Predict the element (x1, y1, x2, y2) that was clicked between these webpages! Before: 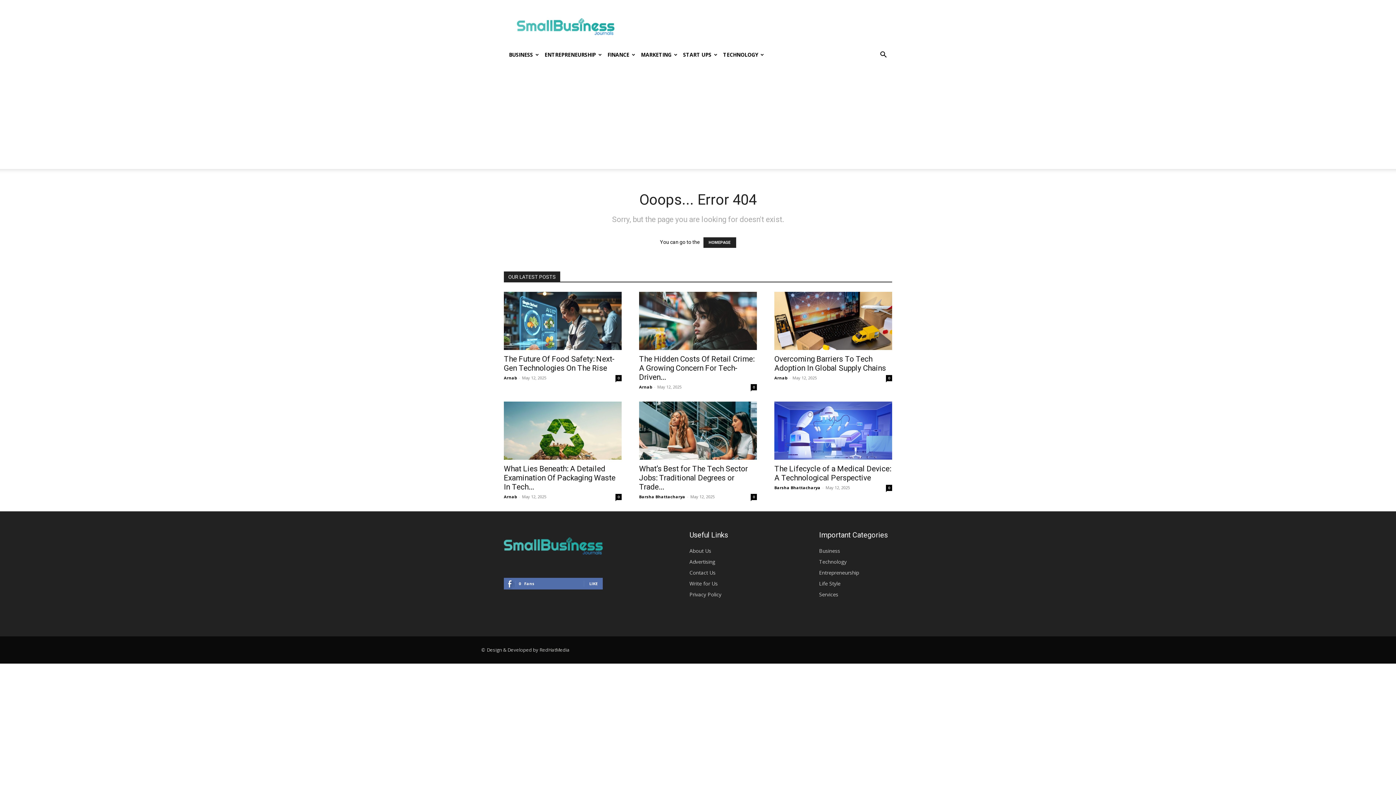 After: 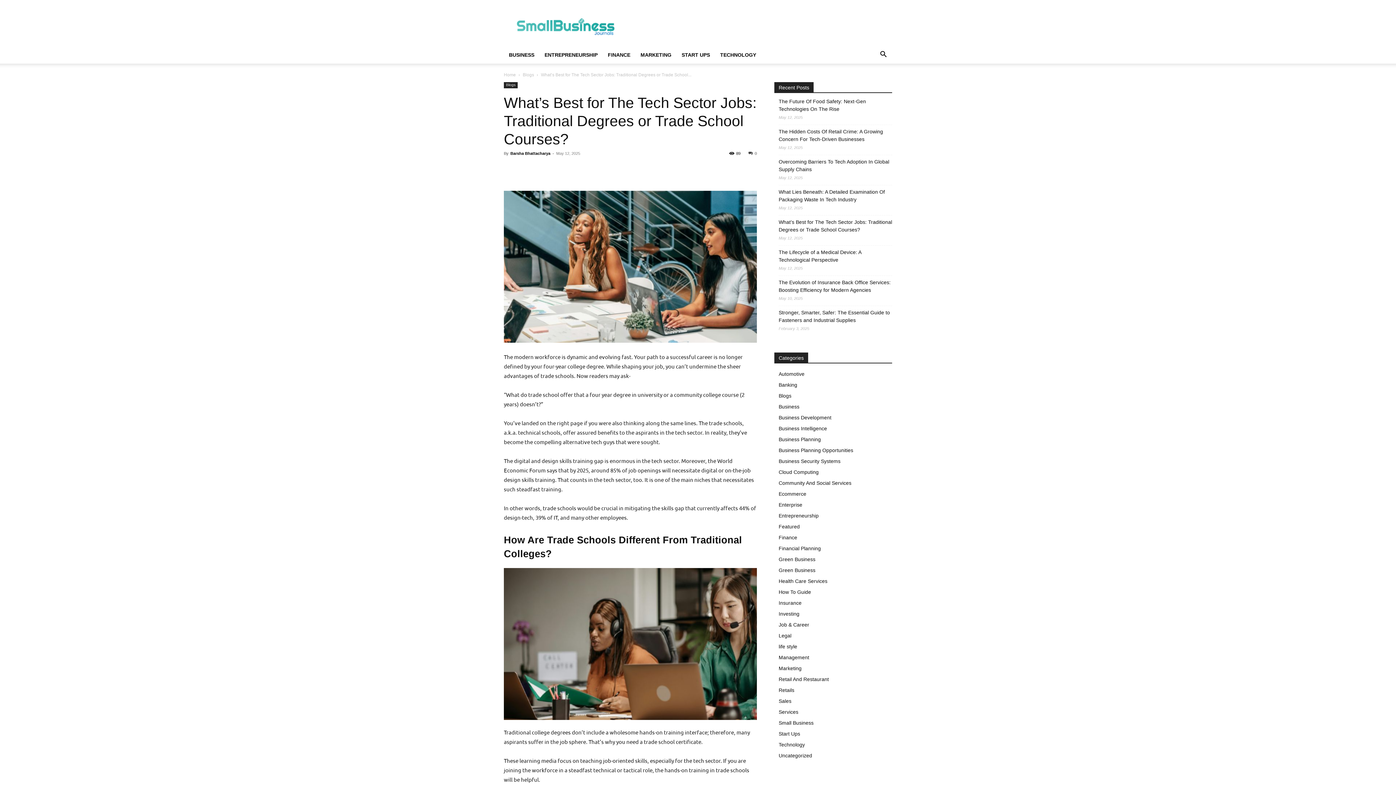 Action: bbox: (639, 464, 748, 491) label: What’s Best for The Tech Sector Jobs: Traditional Degrees or Trade...